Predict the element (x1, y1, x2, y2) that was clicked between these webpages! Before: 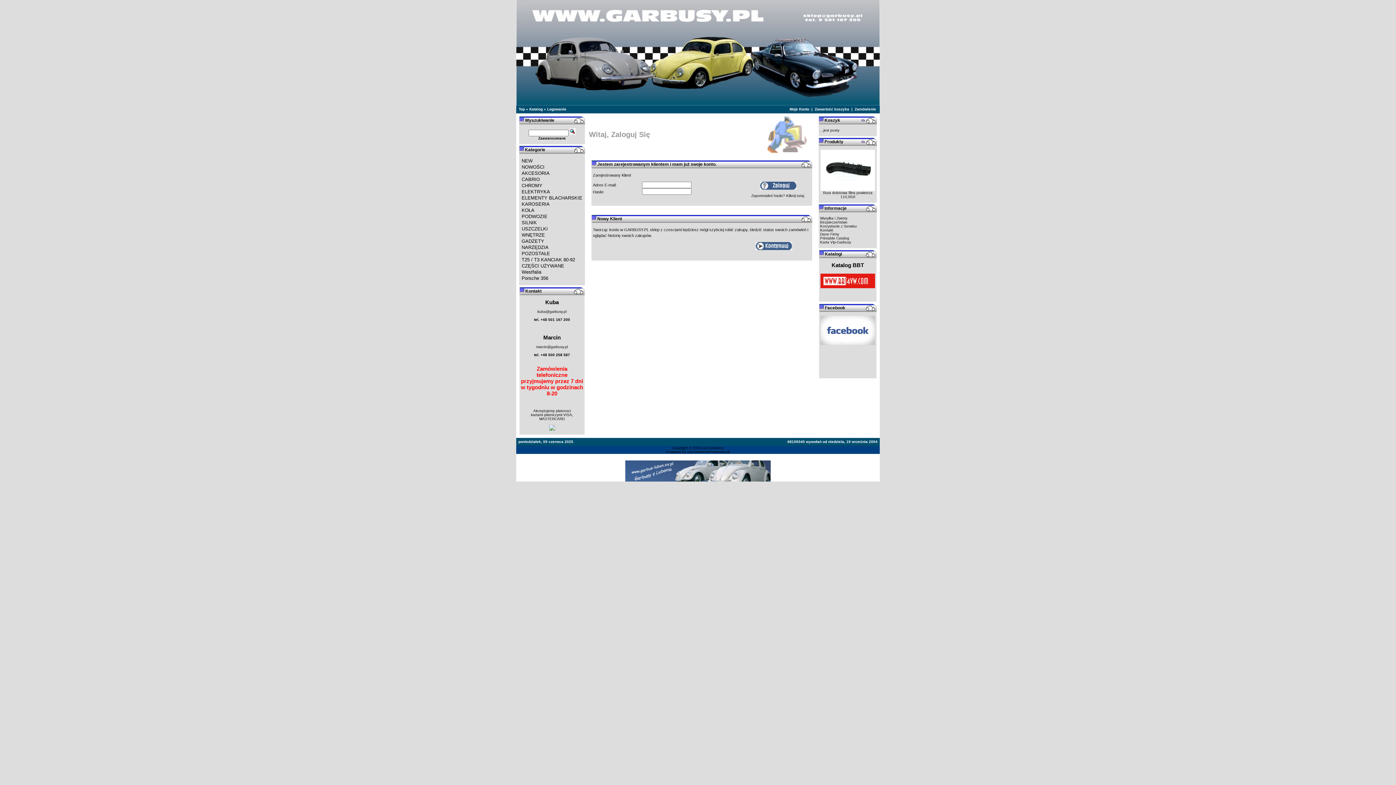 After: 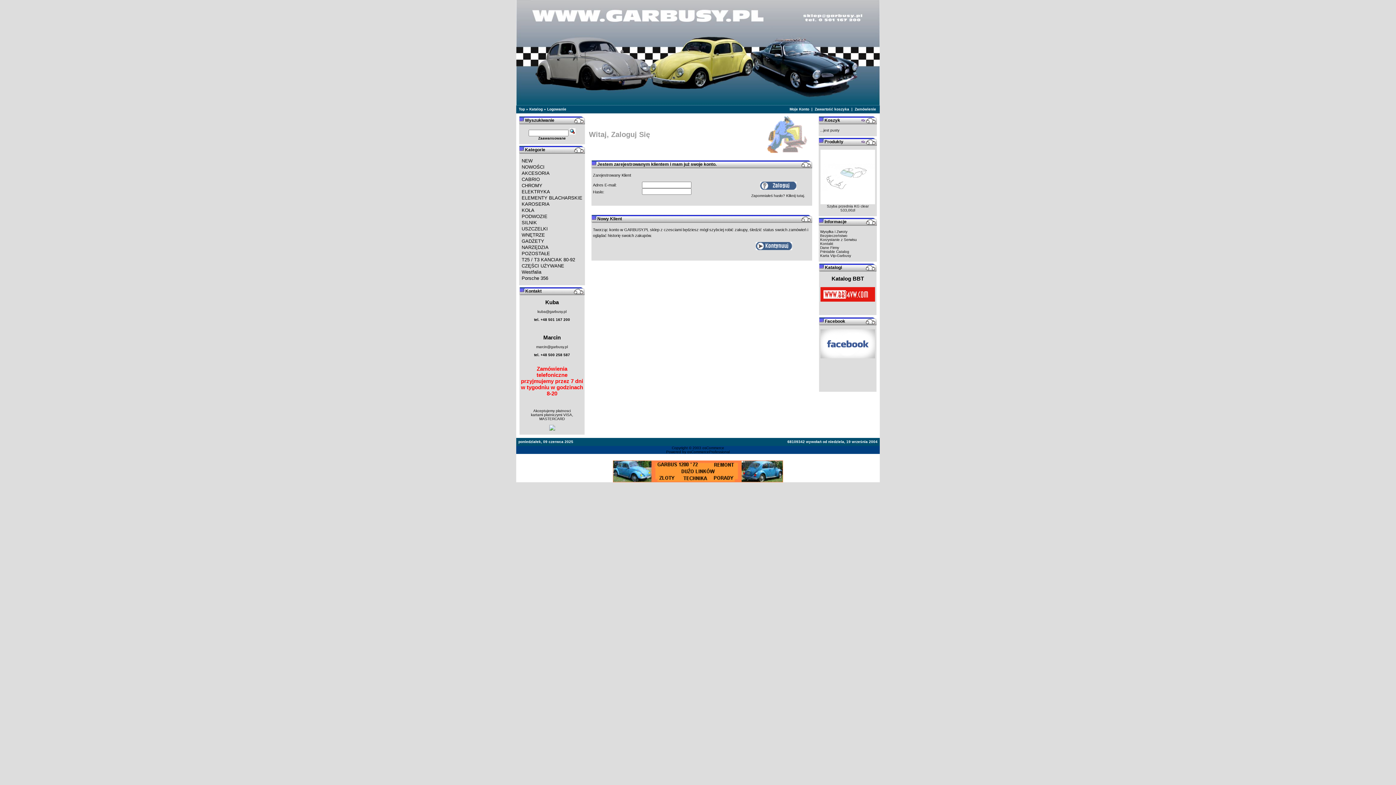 Action: label: Zamówienie bbox: (854, 107, 876, 111)